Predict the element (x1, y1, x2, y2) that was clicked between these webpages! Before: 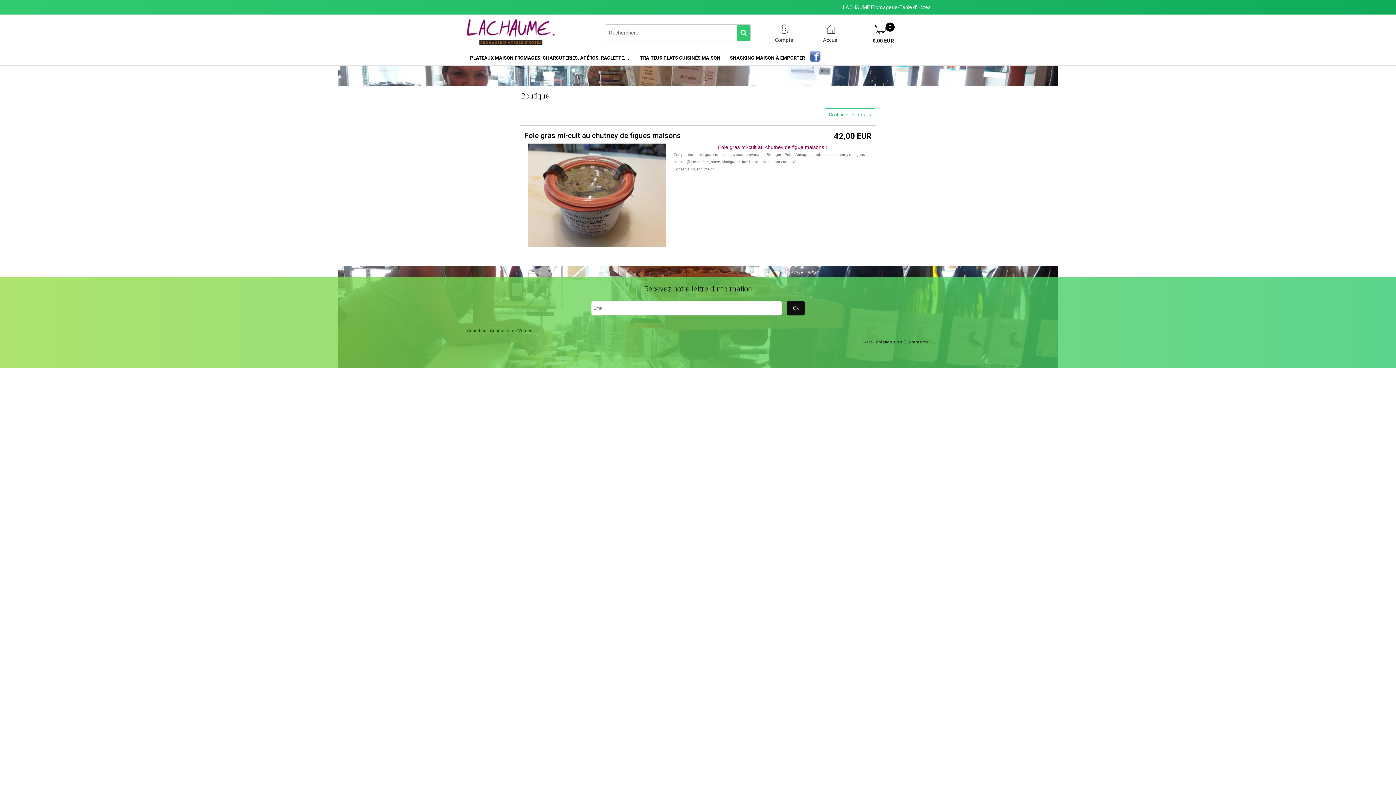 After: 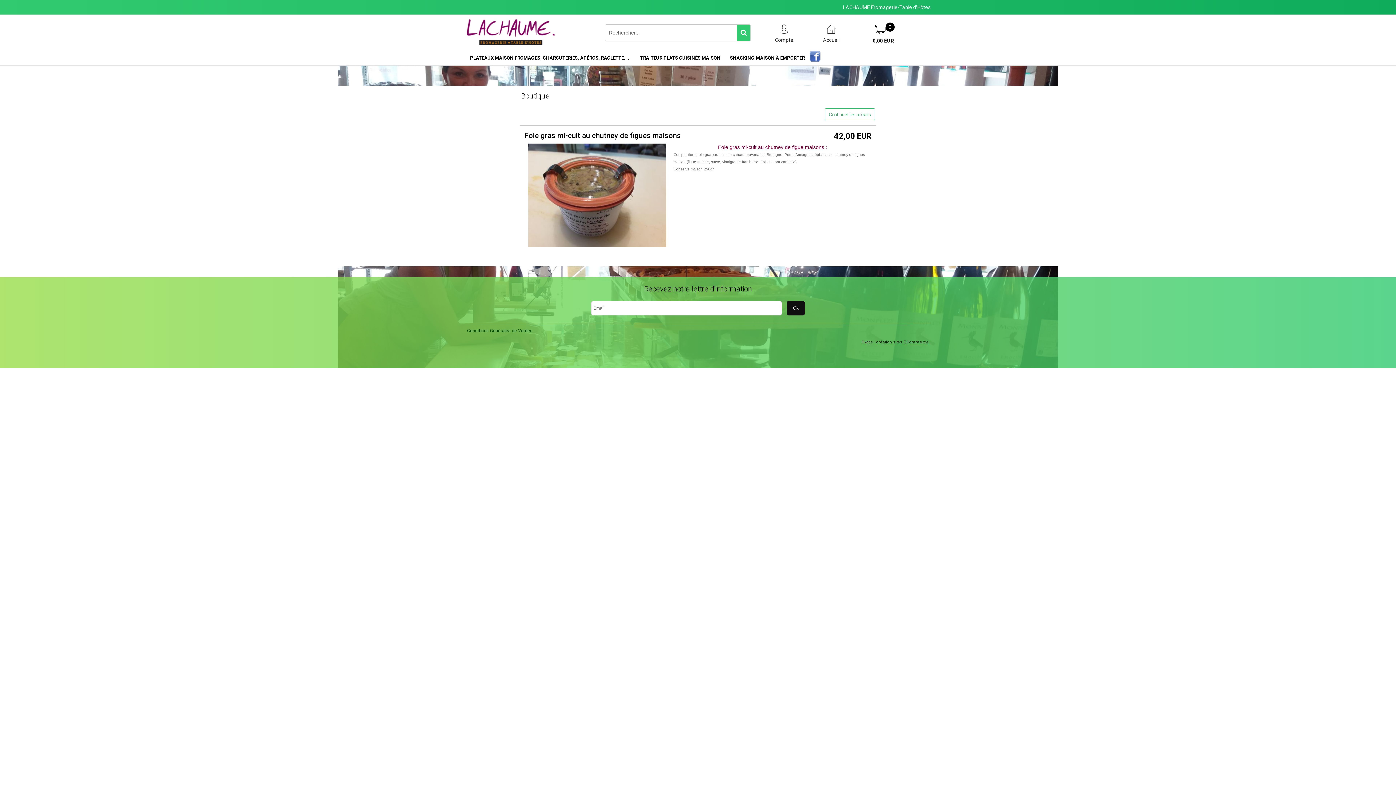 Action: label: Oxatis - création sites E-Commerce bbox: (860, 338, 930, 346)